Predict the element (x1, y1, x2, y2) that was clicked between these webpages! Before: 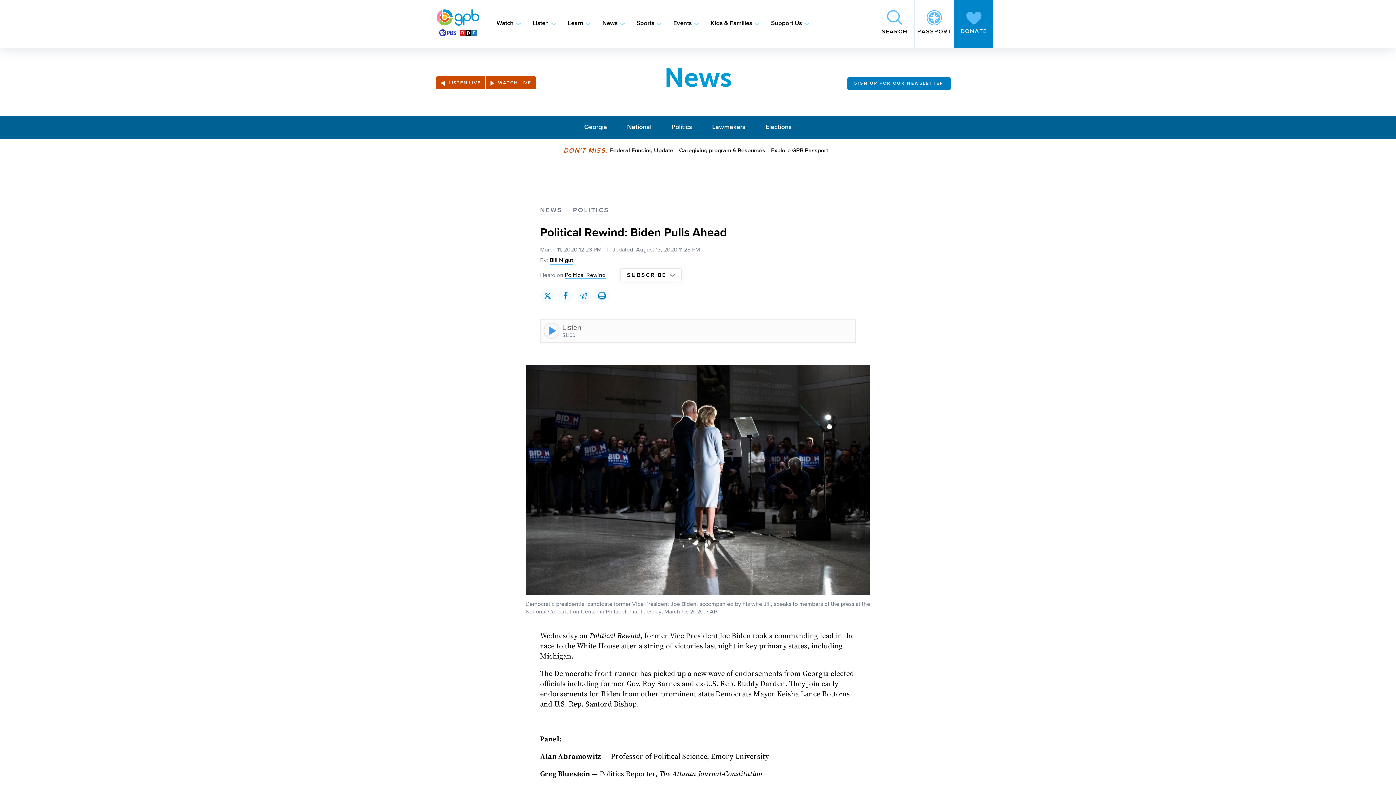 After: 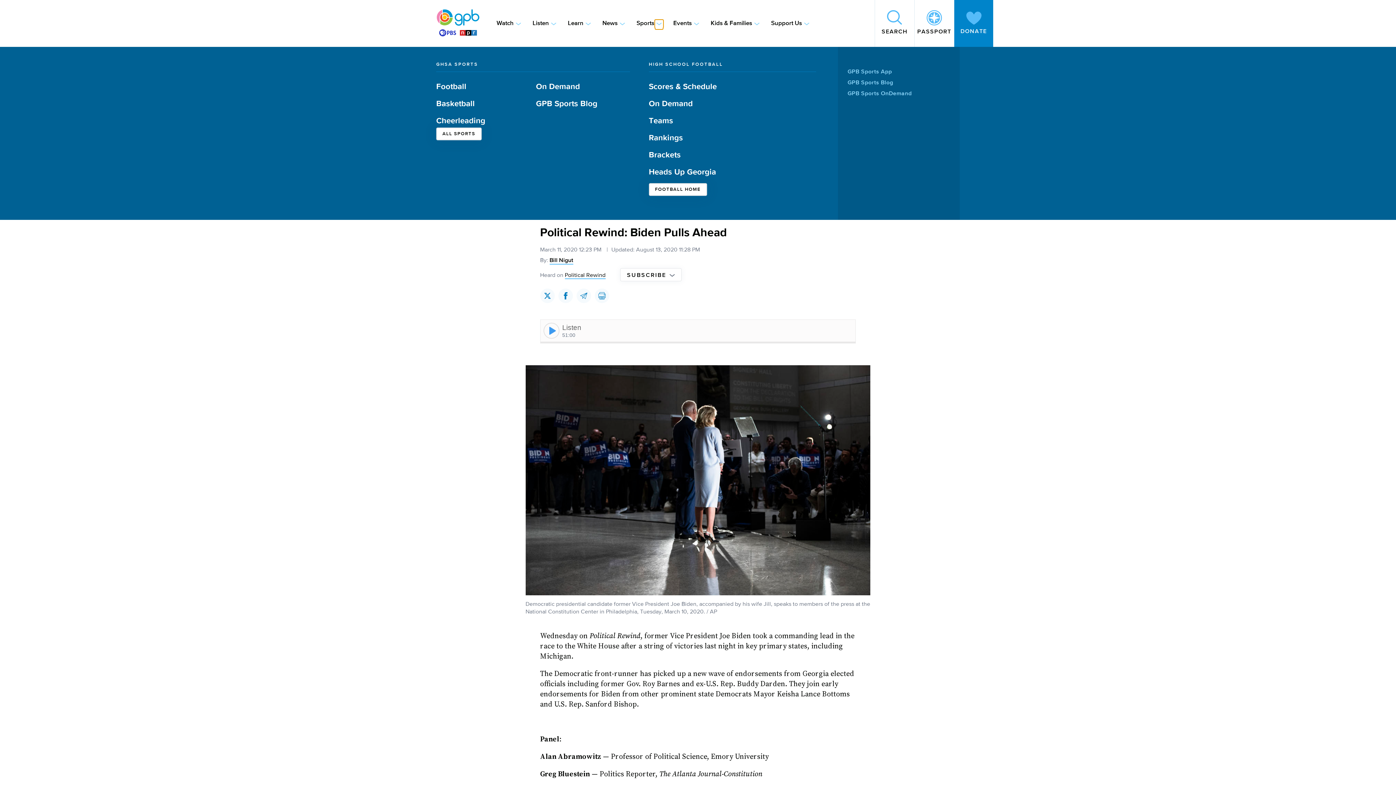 Action: label: Toggle sub-navigation bbox: (654, 19, 664, 27)